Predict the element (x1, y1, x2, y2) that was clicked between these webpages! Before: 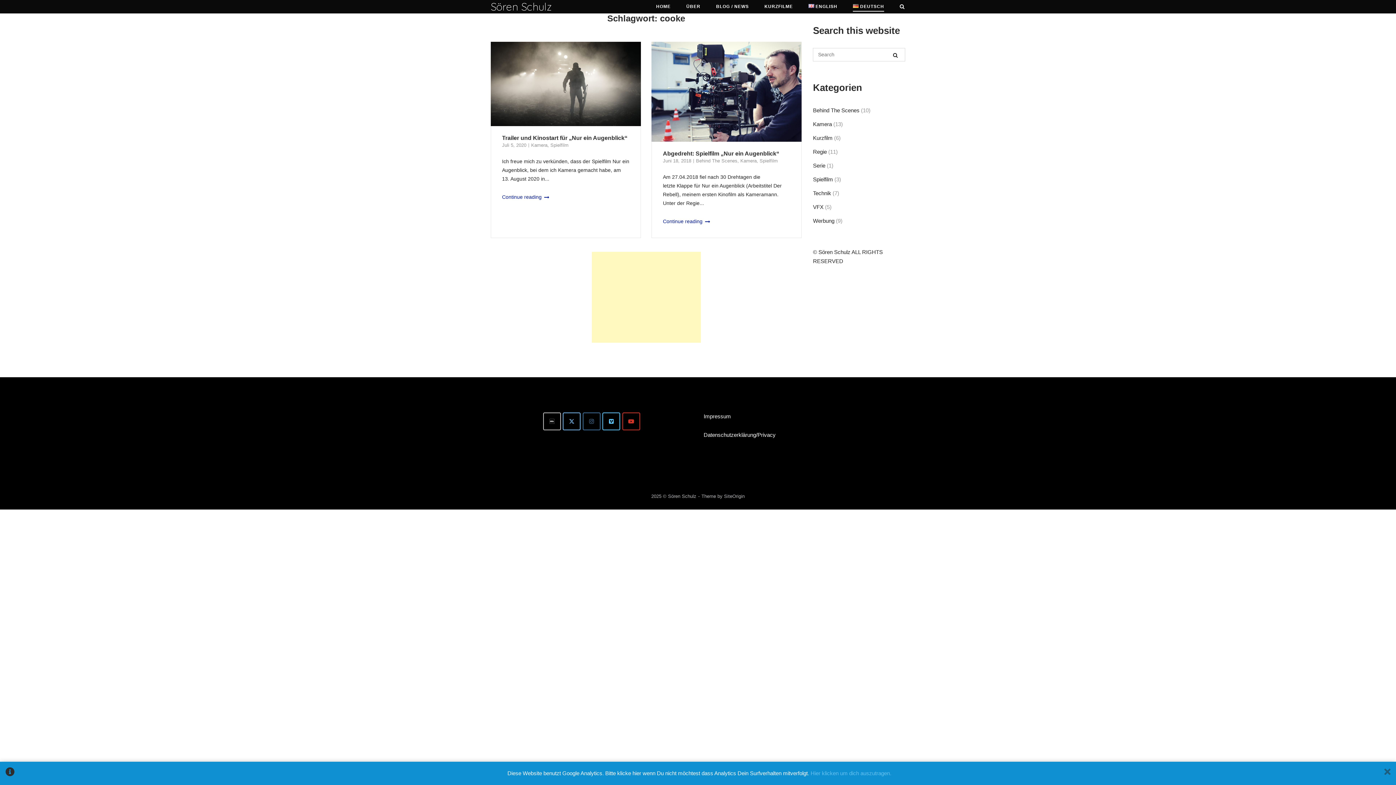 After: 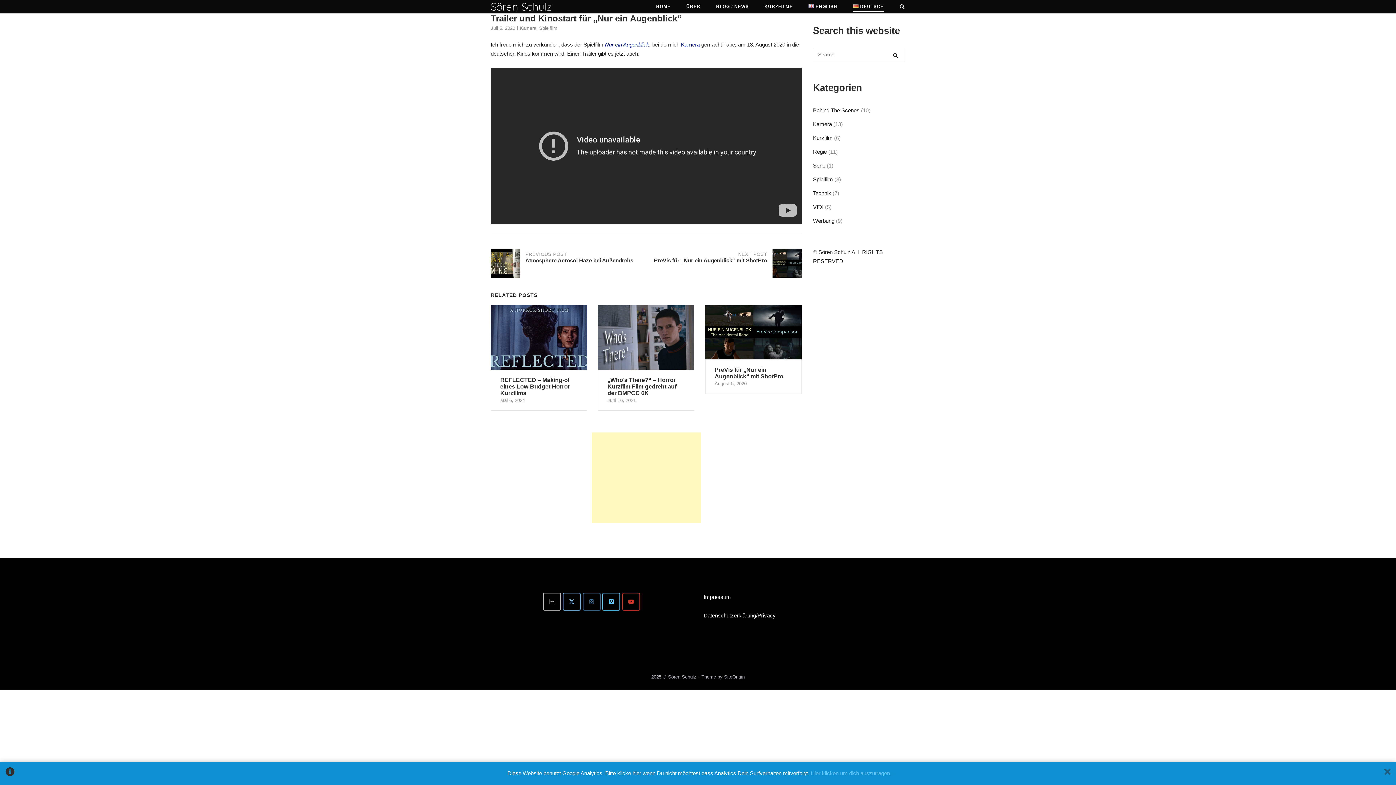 Action: bbox: (490, 41, 640, 126)